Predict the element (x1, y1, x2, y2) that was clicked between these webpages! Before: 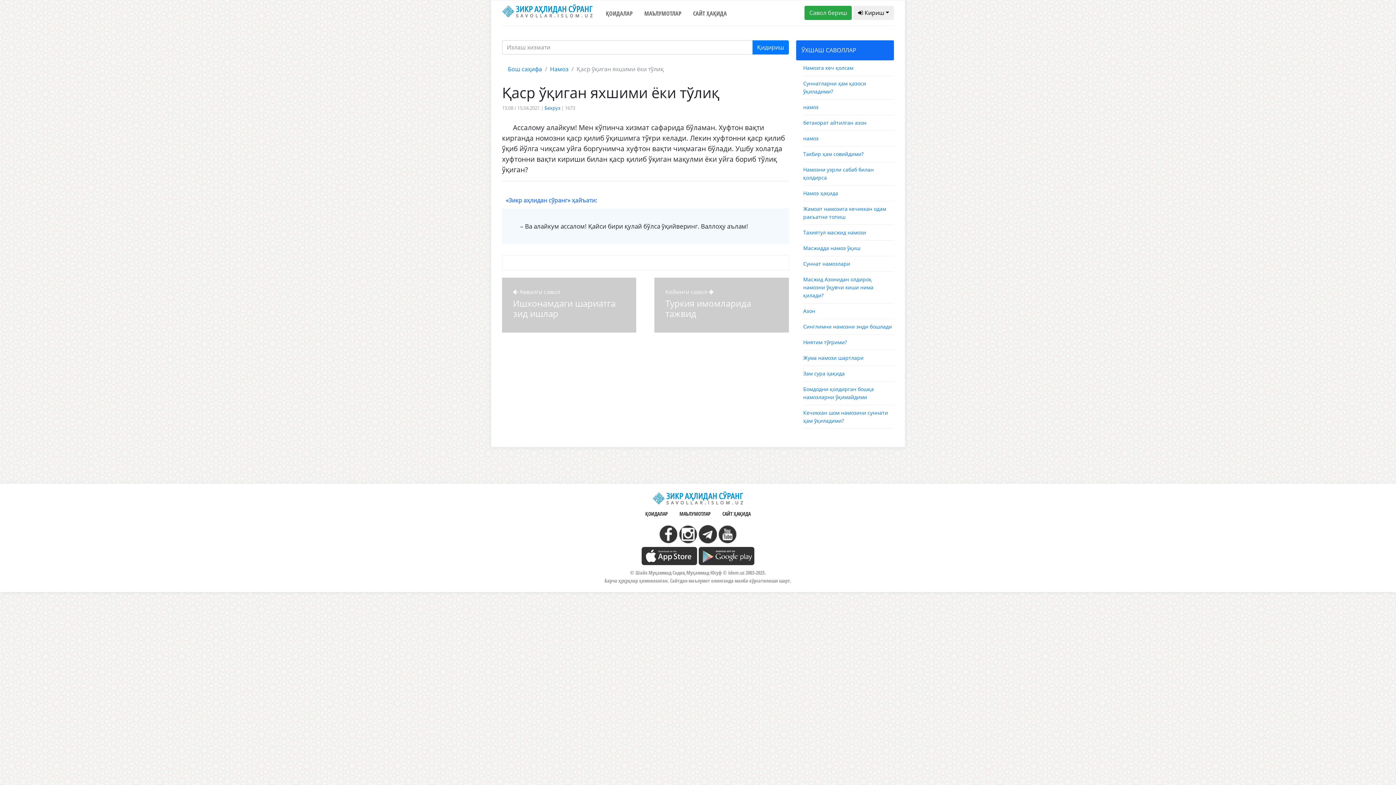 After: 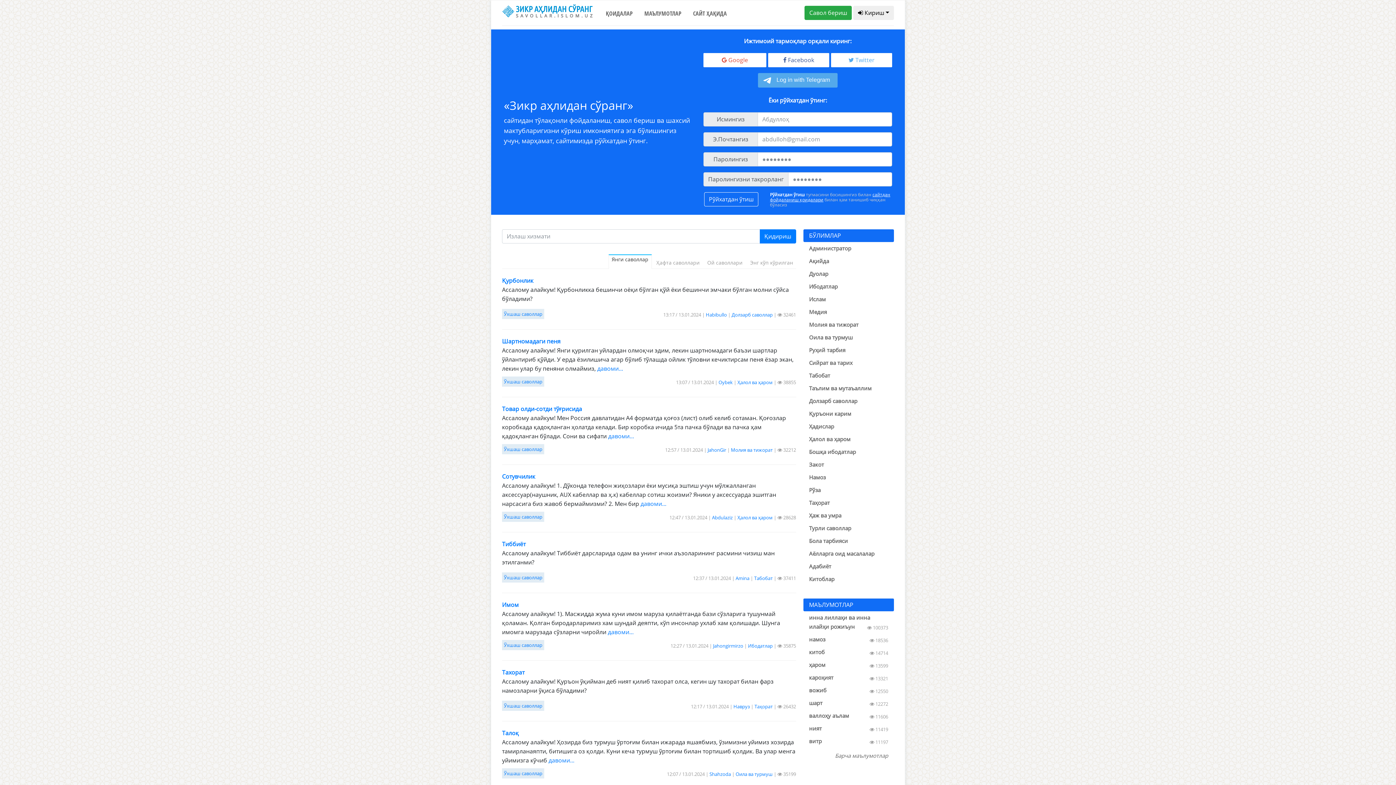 Action: bbox: (652, 493, 743, 501)